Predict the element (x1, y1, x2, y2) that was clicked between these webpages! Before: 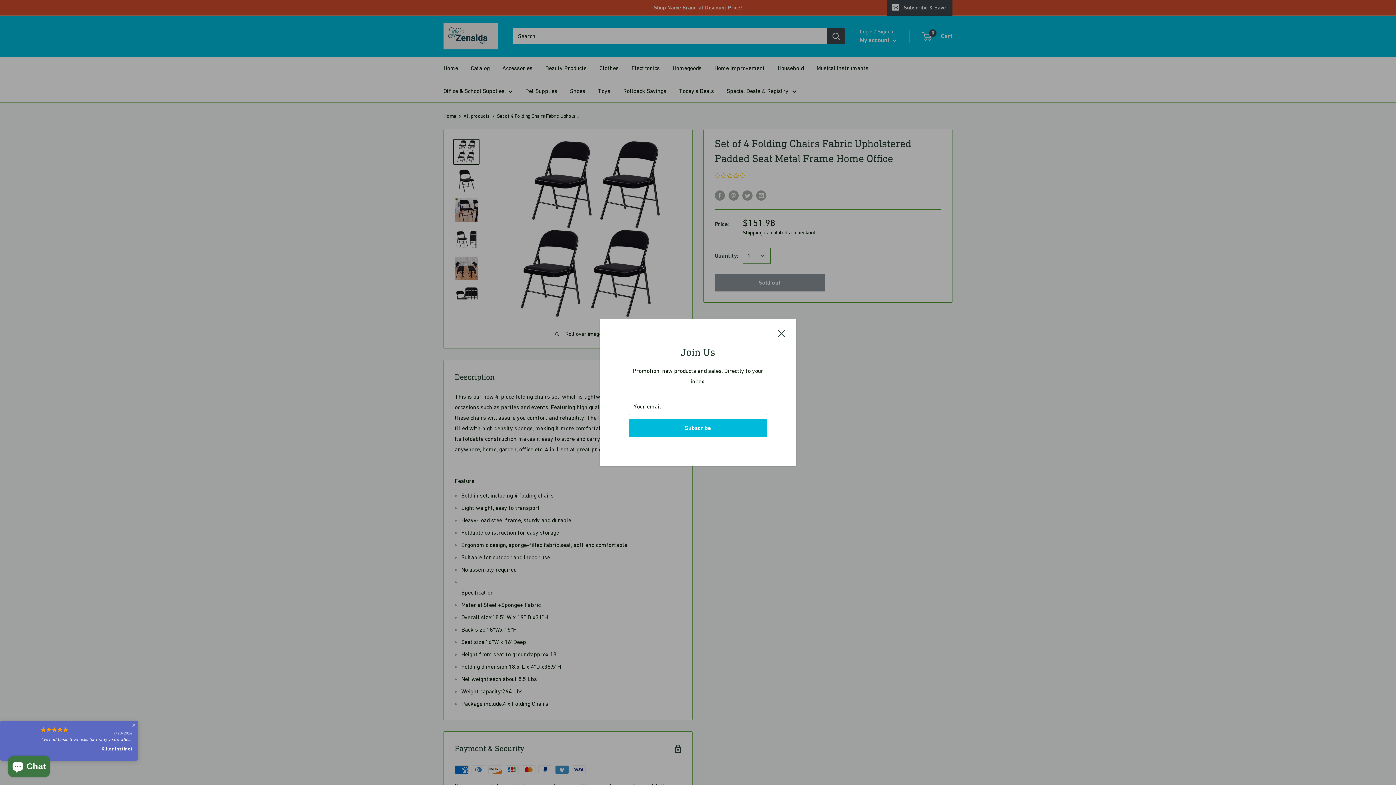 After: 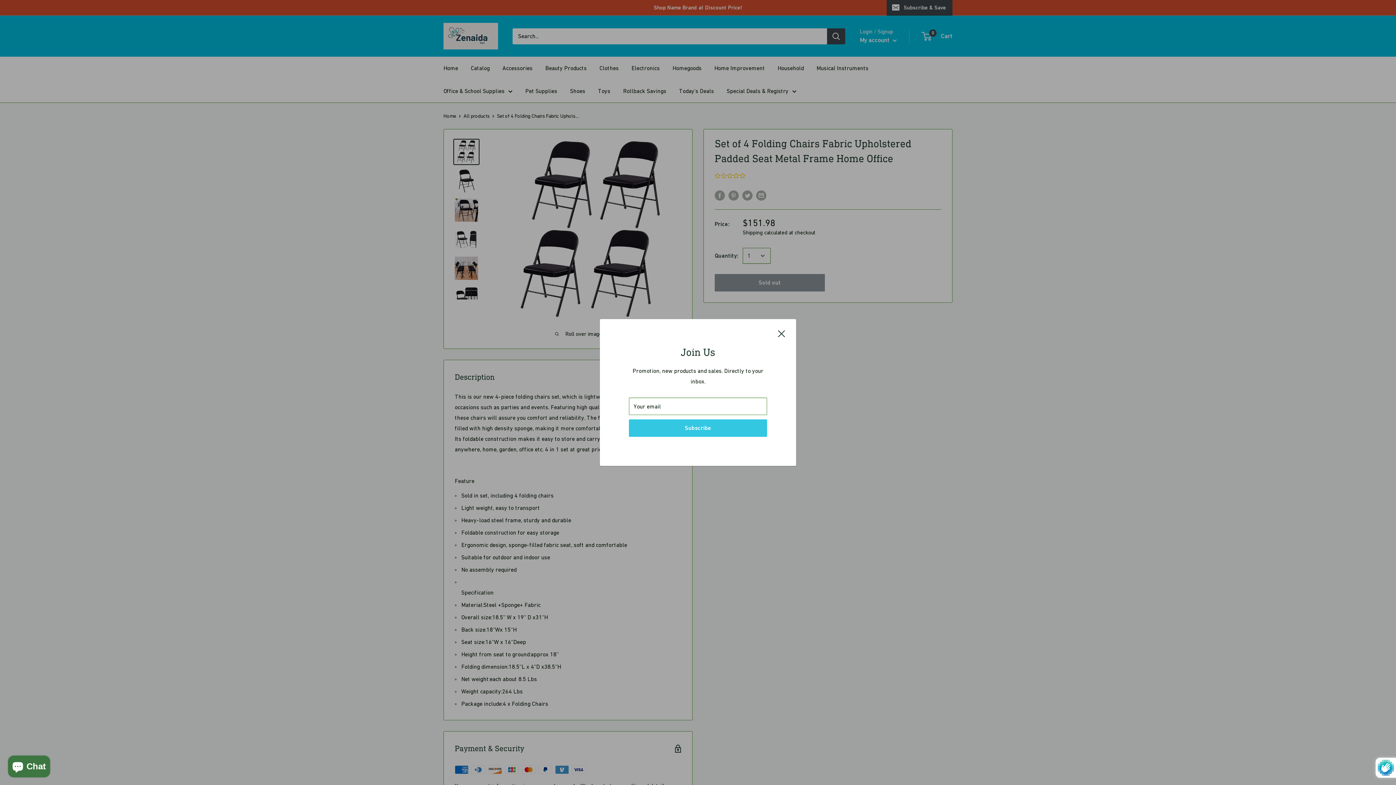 Action: label: Subscribe bbox: (629, 419, 767, 437)